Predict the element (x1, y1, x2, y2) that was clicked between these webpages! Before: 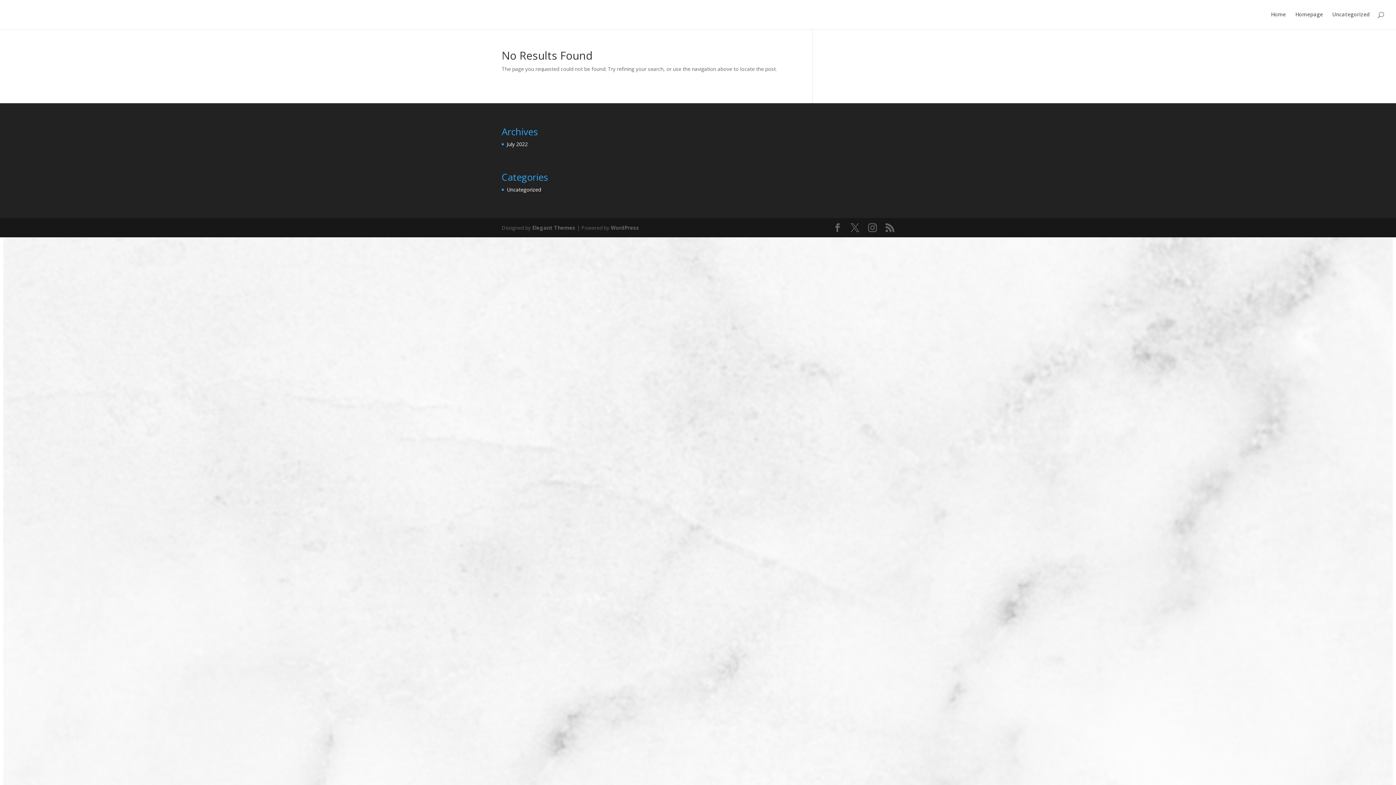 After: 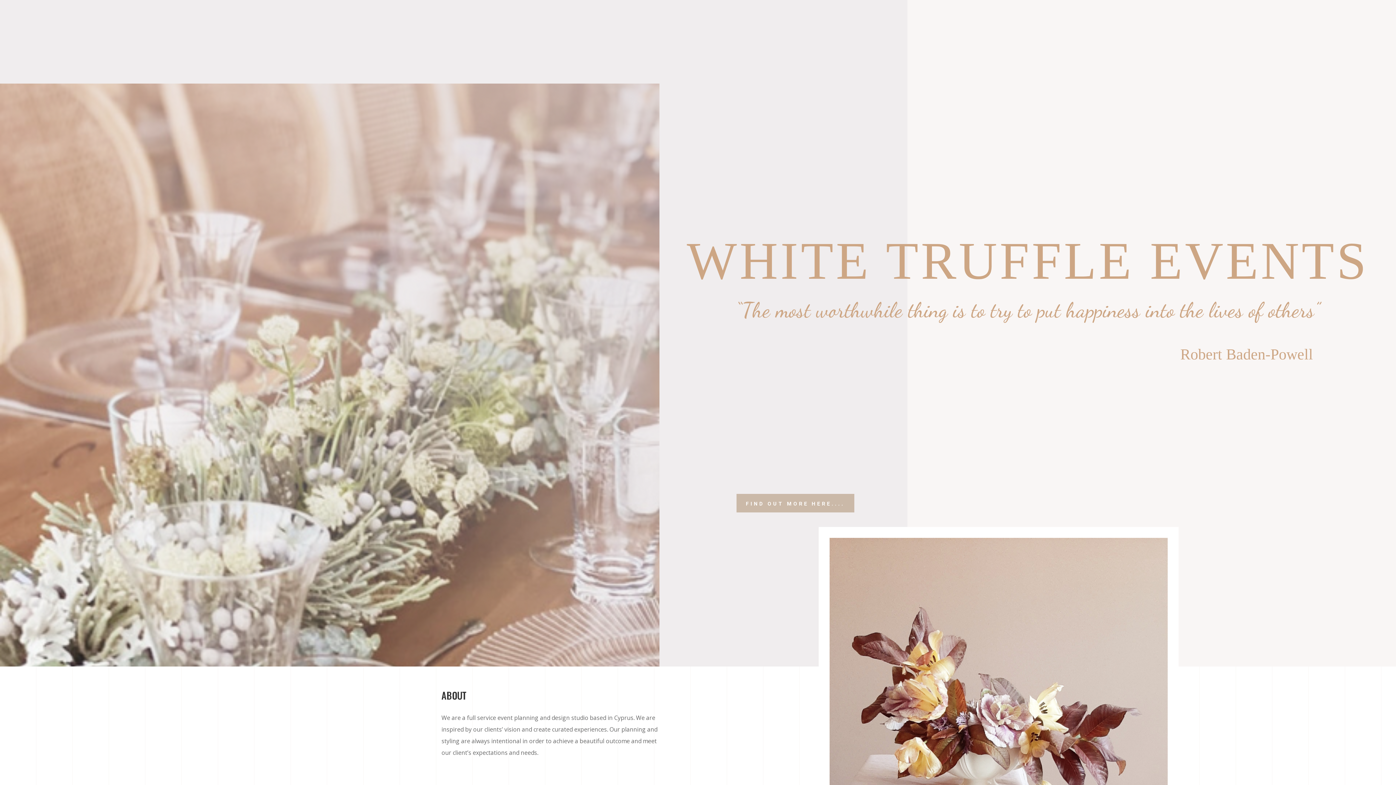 Action: bbox: (1295, 12, 1323, 29) label: Homepage